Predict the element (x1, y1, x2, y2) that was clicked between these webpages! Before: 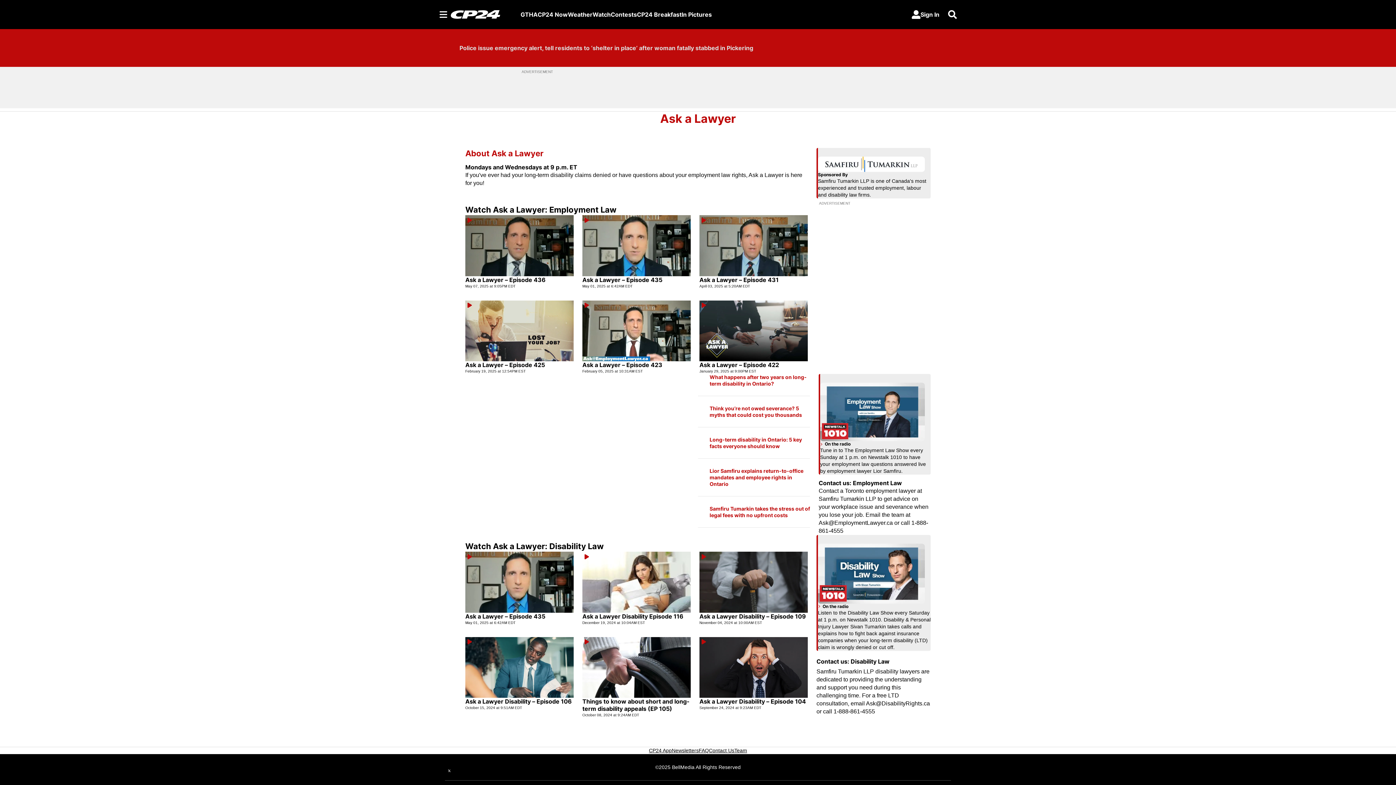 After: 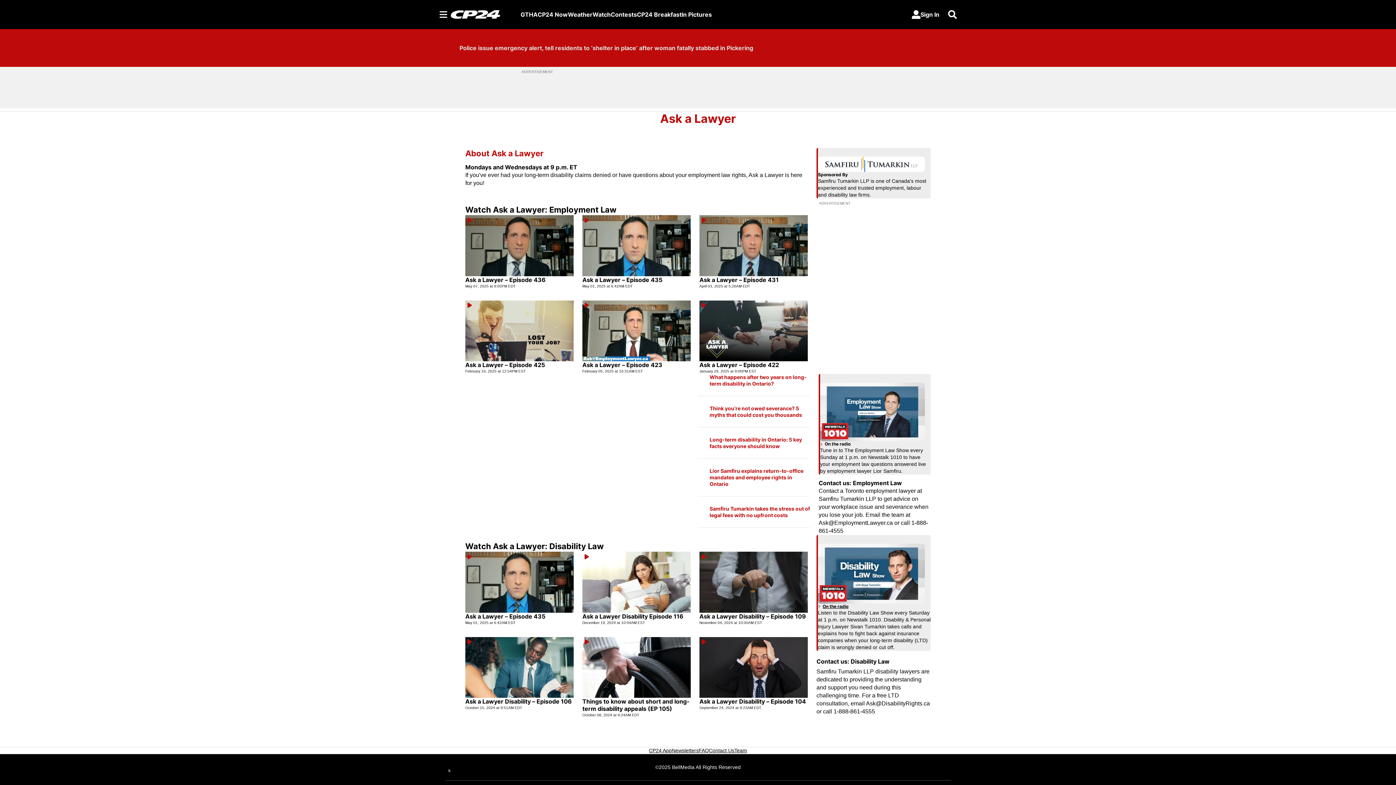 Action: label: On the radio
Opens in new window bbox: (818, 603, 848, 609)